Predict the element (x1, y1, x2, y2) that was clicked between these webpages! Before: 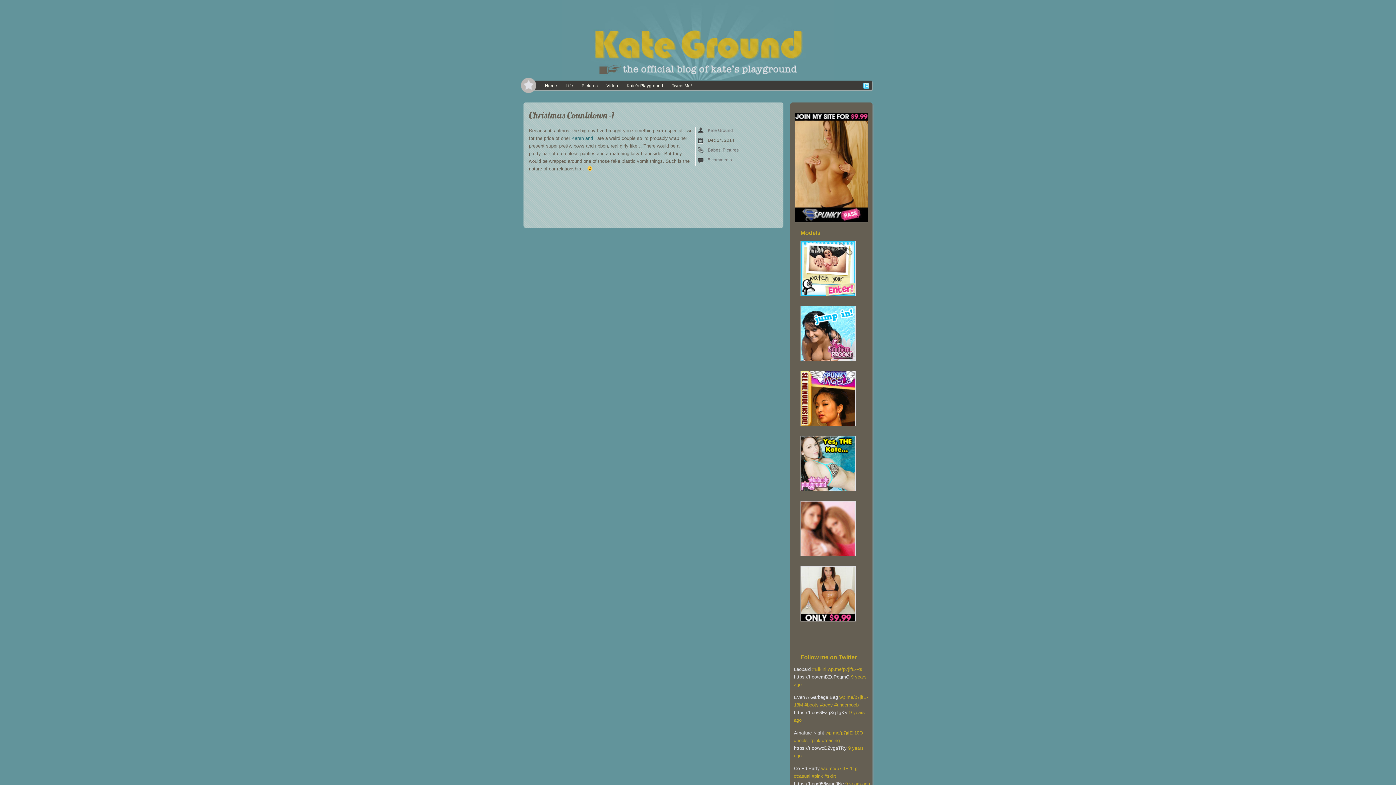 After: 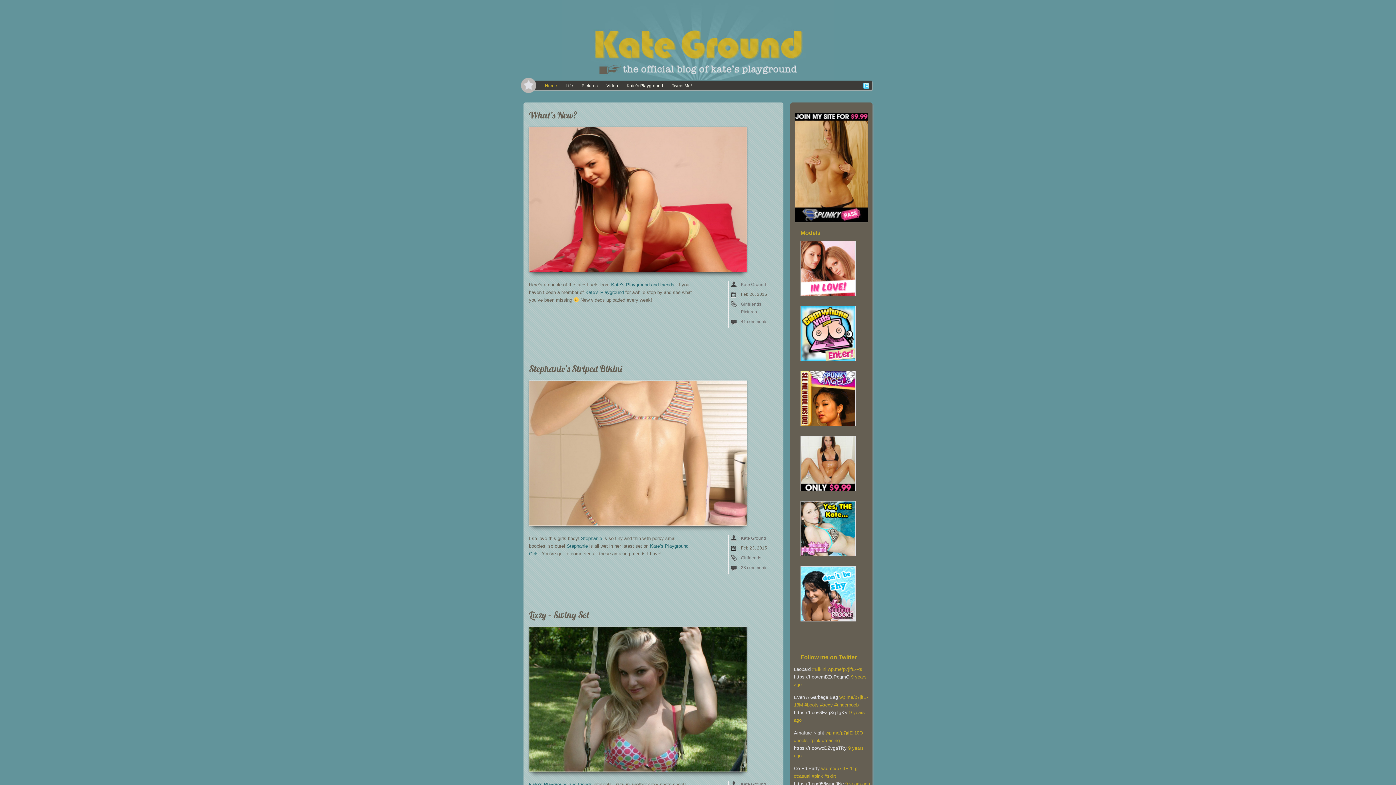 Action: label: Home bbox: (545, 82, 557, 89)